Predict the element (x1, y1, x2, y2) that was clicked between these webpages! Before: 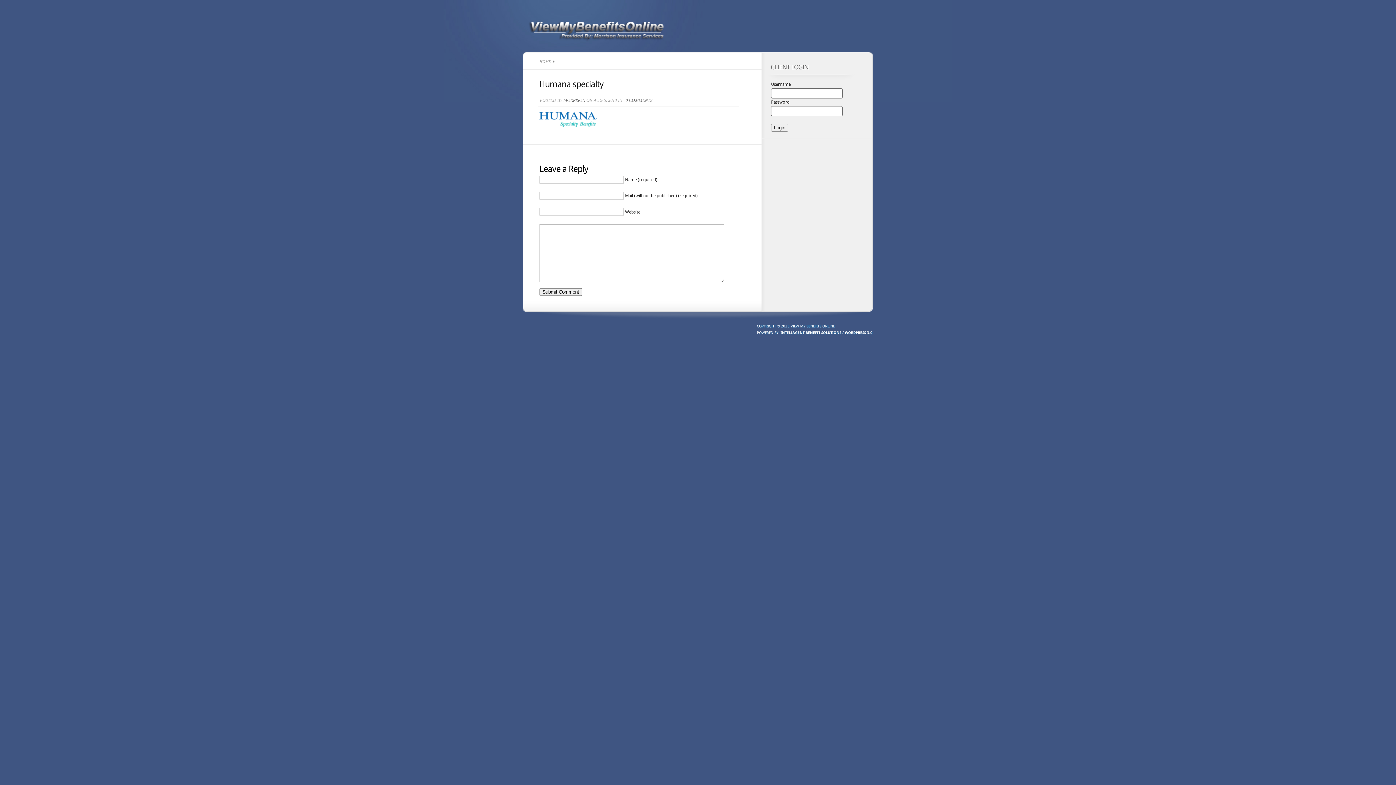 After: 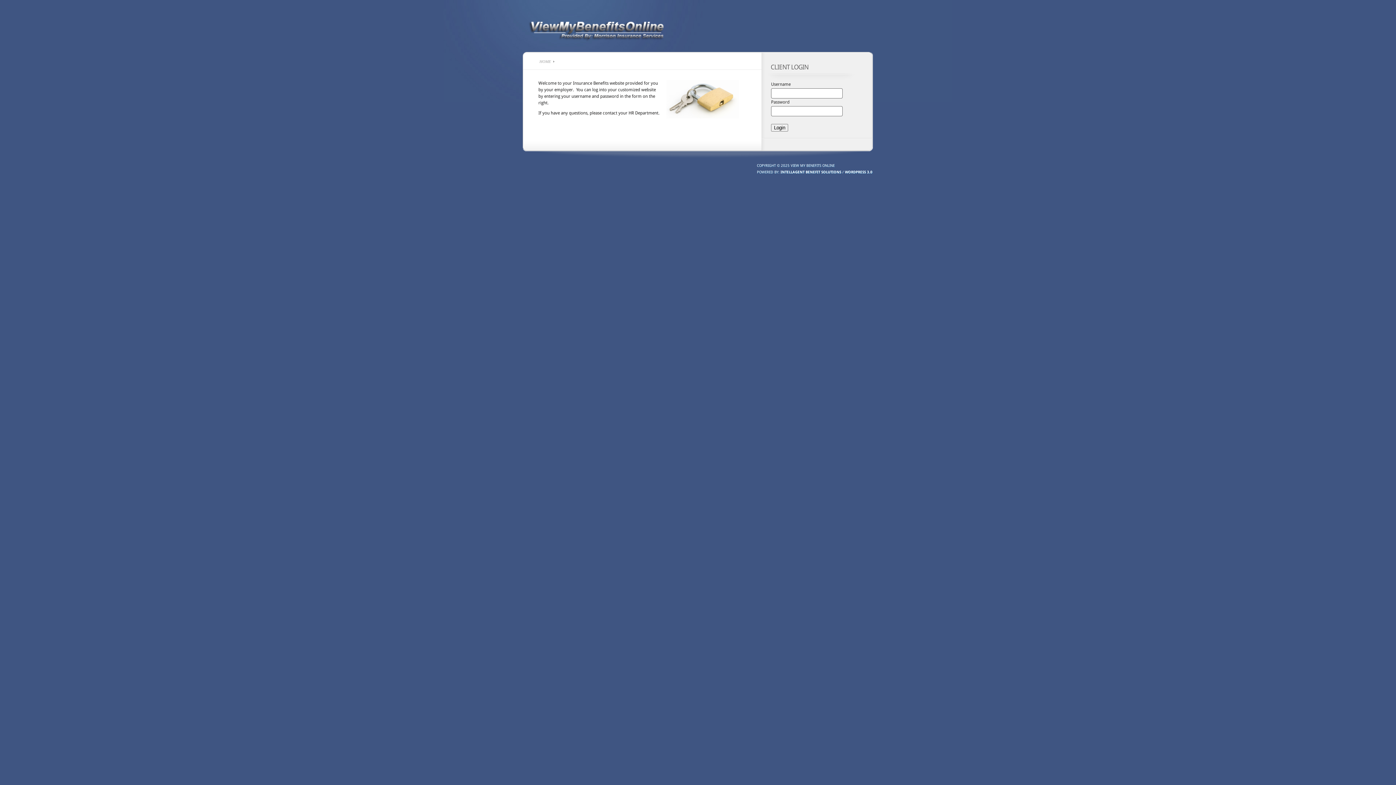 Action: label: HOME bbox: (539, 59, 551, 63)